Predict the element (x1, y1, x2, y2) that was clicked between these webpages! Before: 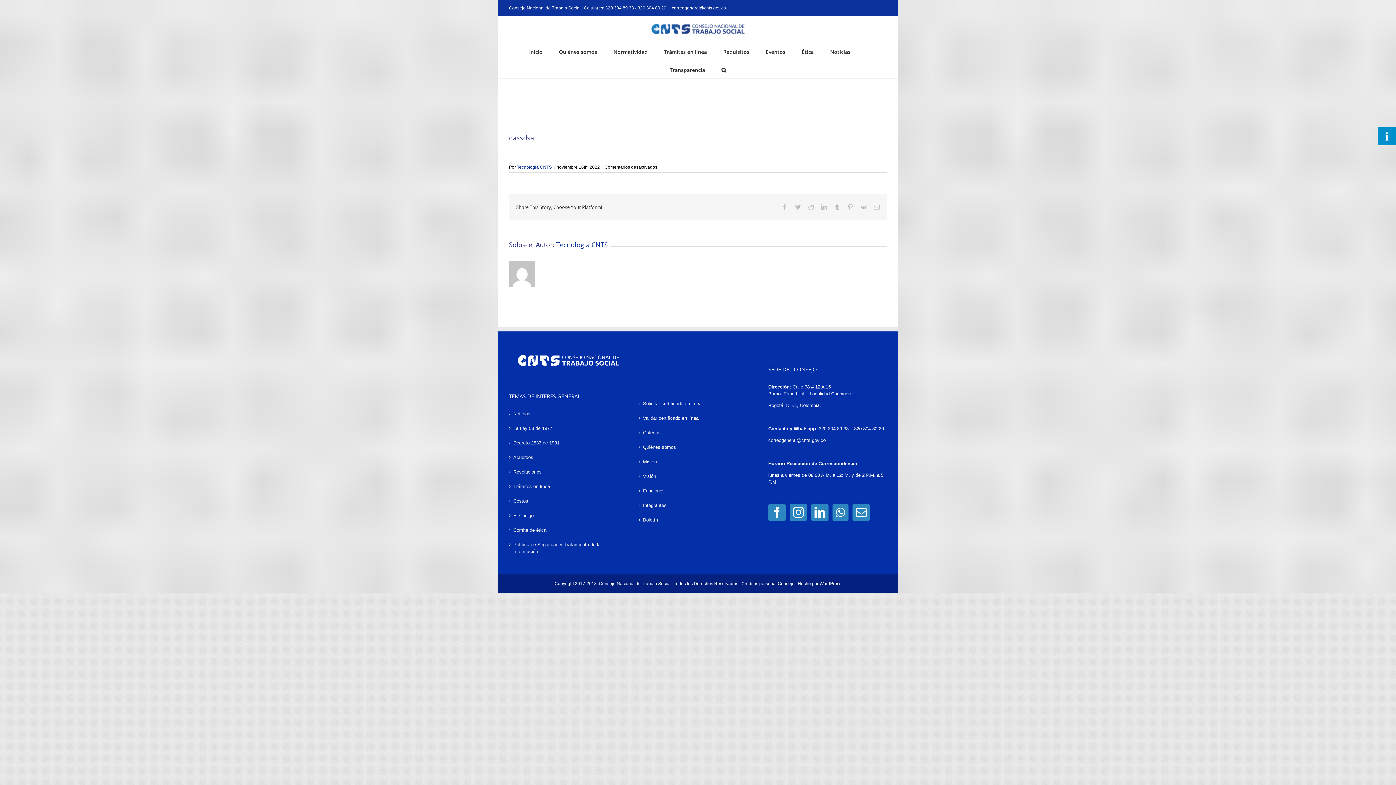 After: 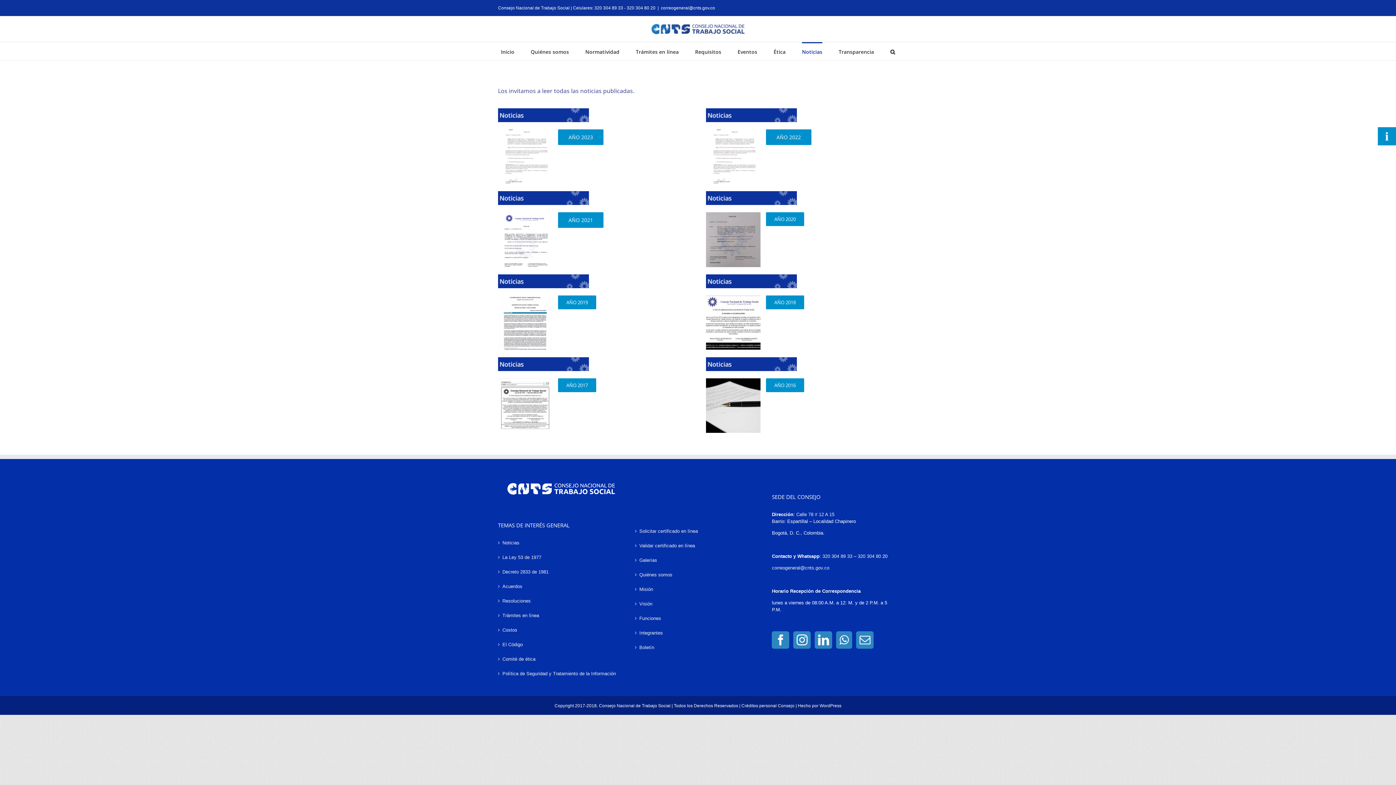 Action: bbox: (830, 42, 850, 60) label: Noticias